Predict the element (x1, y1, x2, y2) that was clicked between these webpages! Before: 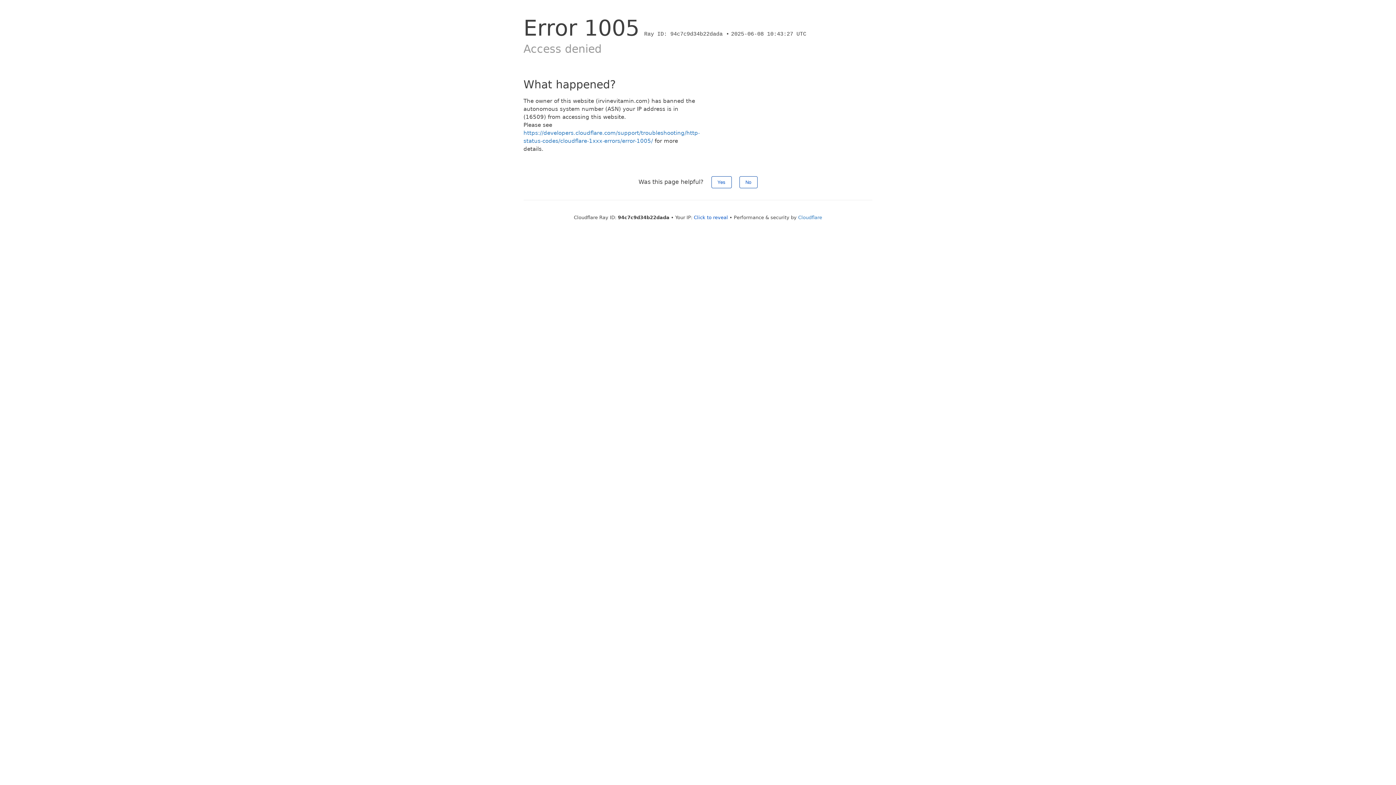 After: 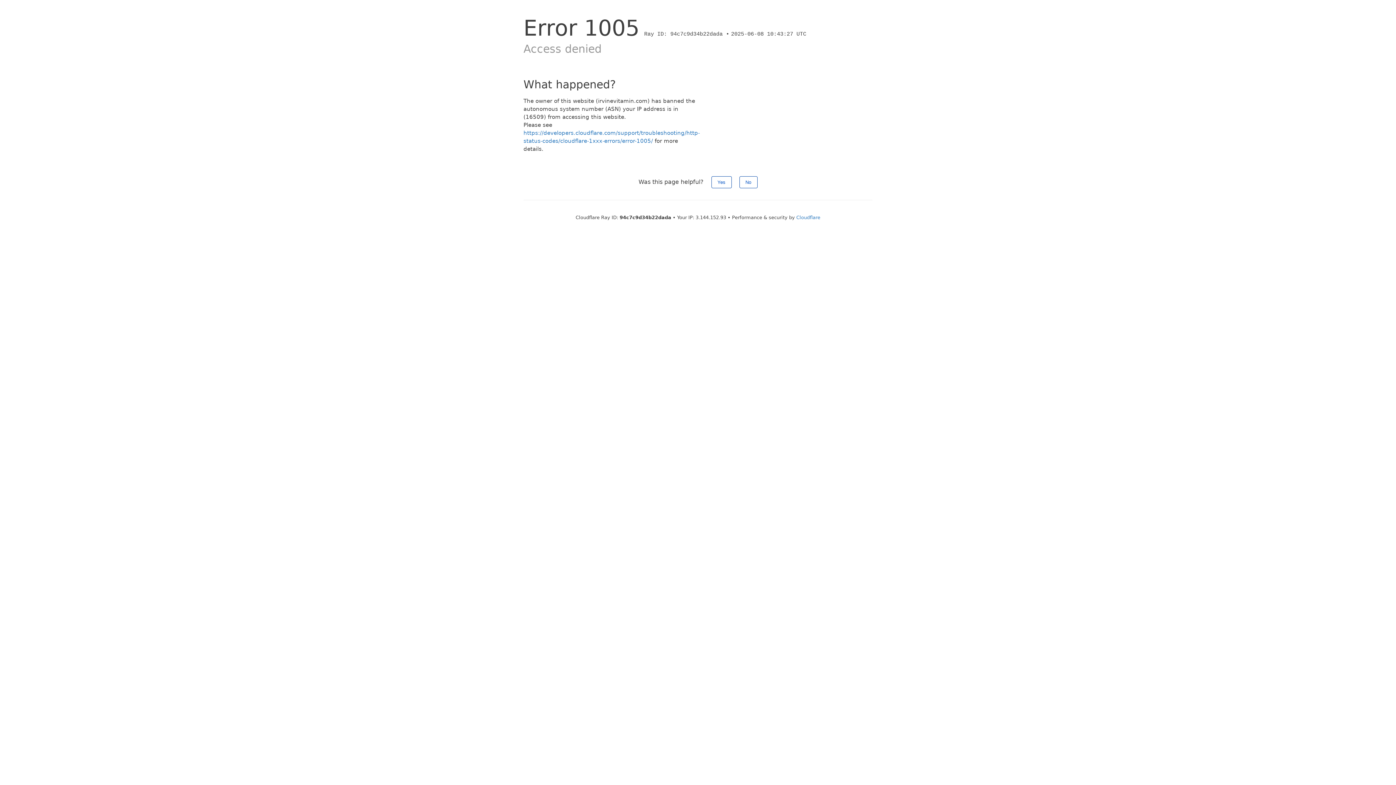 Action: bbox: (694, 214, 728, 220) label: Click to reveal